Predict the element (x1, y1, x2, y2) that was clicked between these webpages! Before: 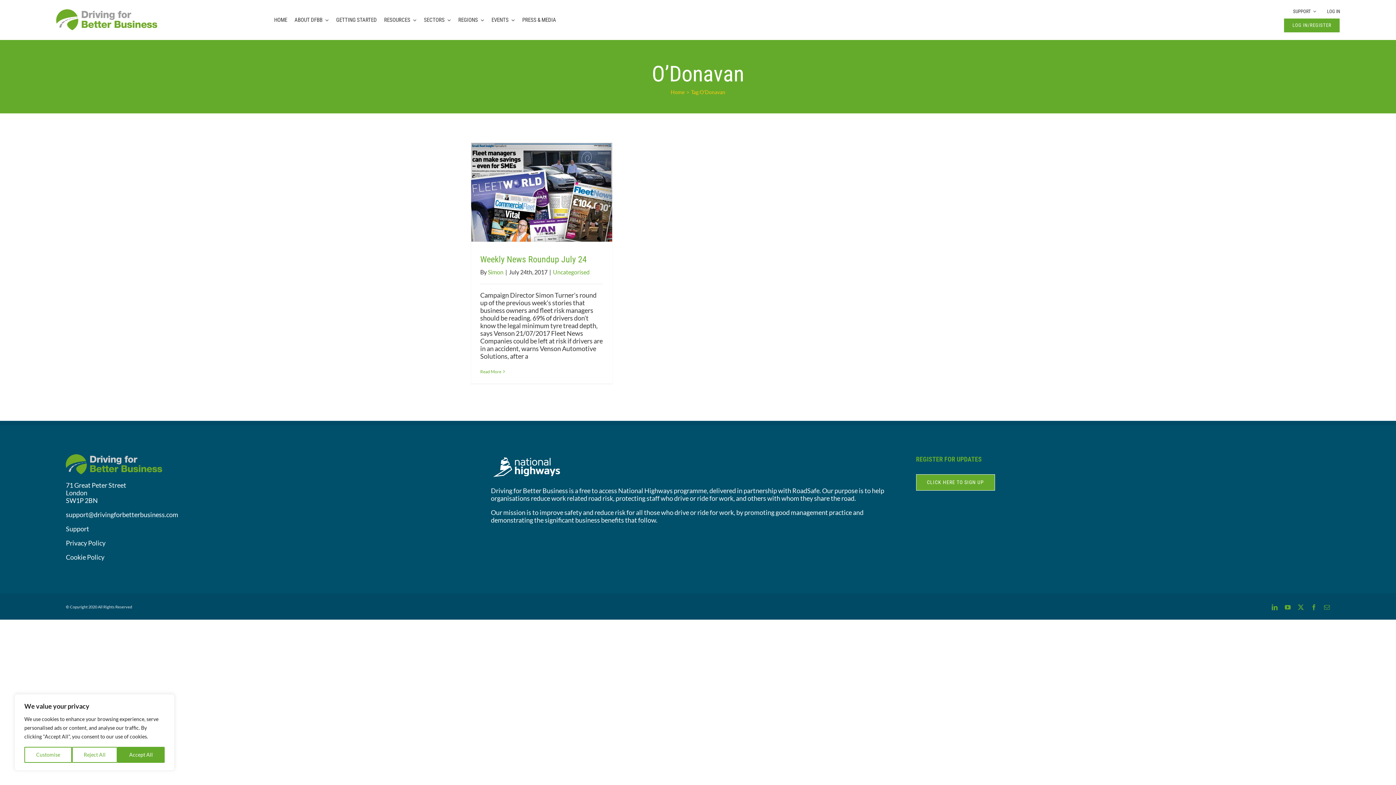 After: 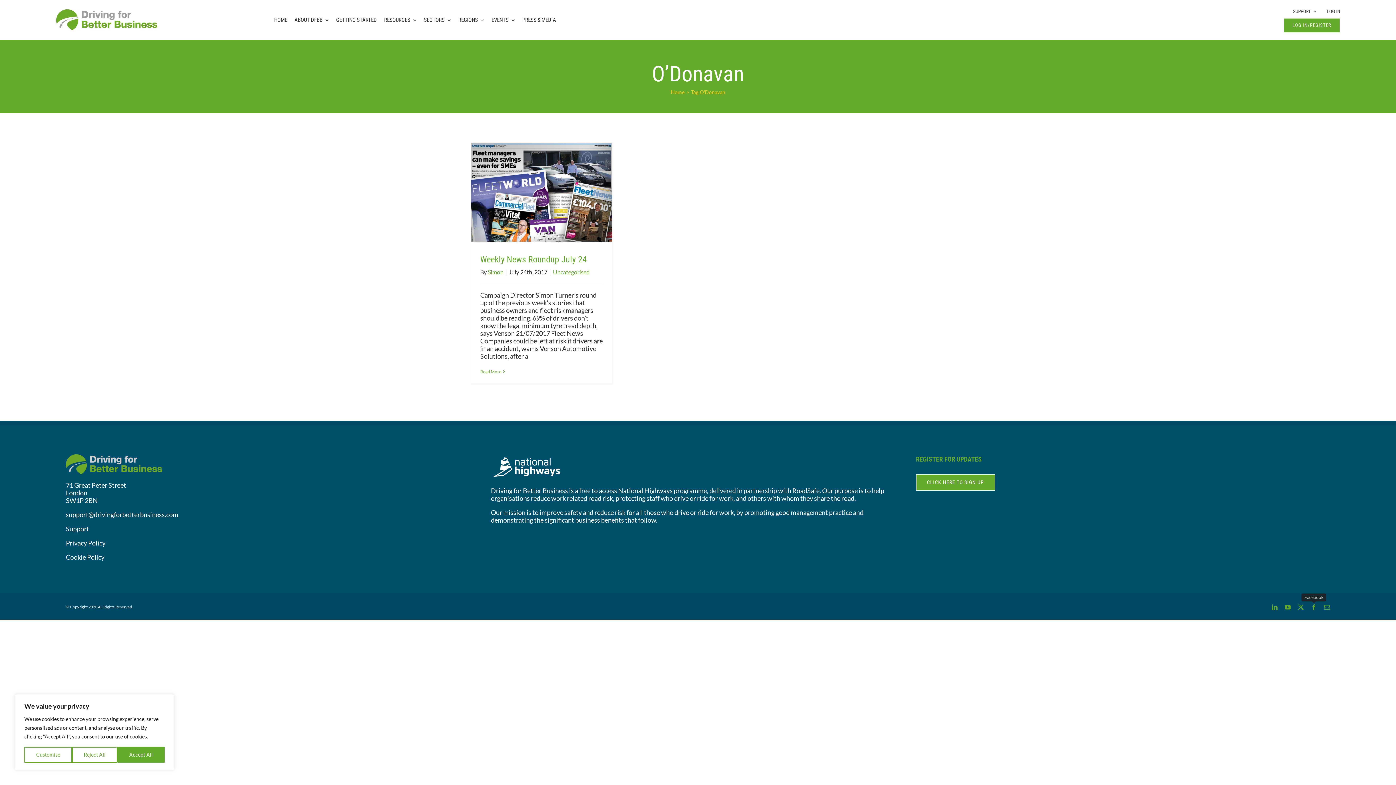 Action: bbox: (1311, 604, 1317, 610) label: Facebook